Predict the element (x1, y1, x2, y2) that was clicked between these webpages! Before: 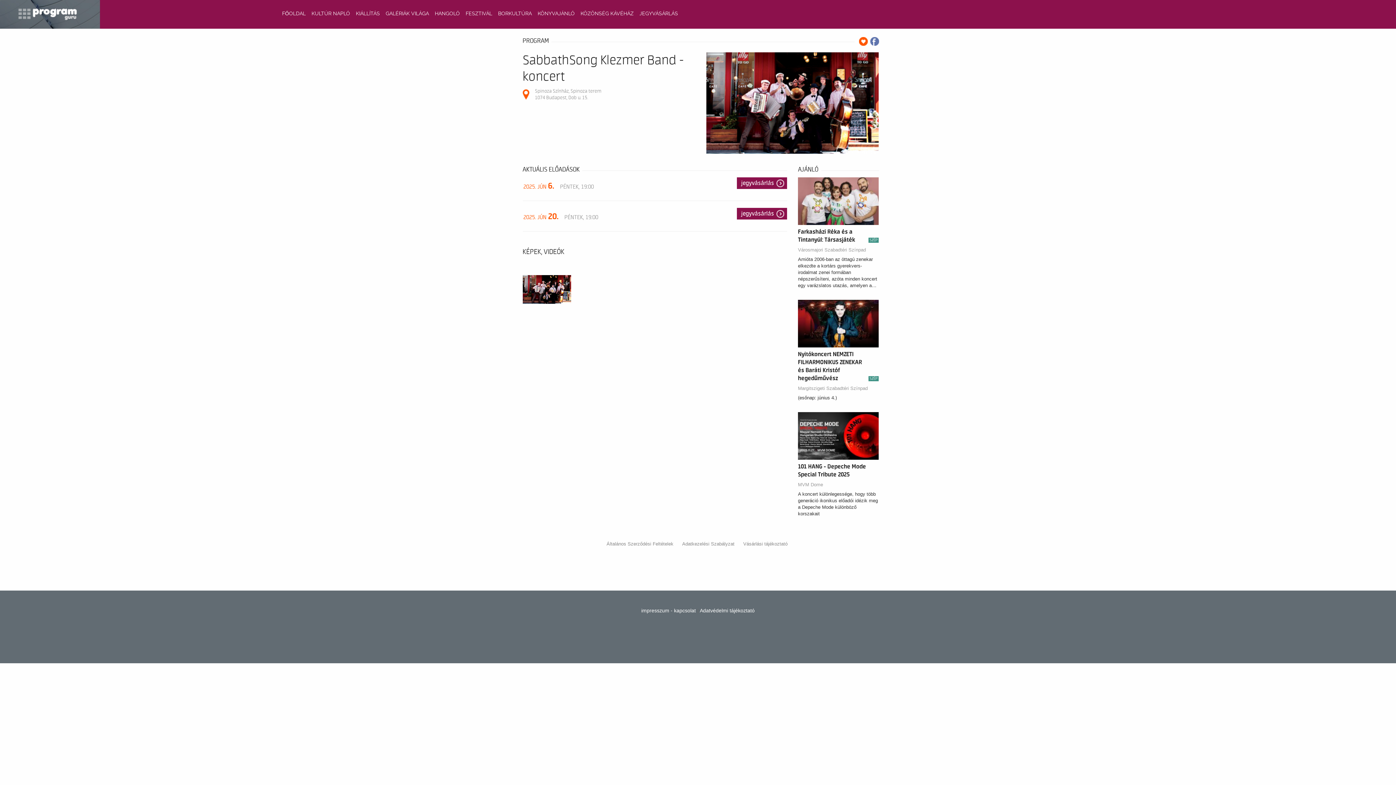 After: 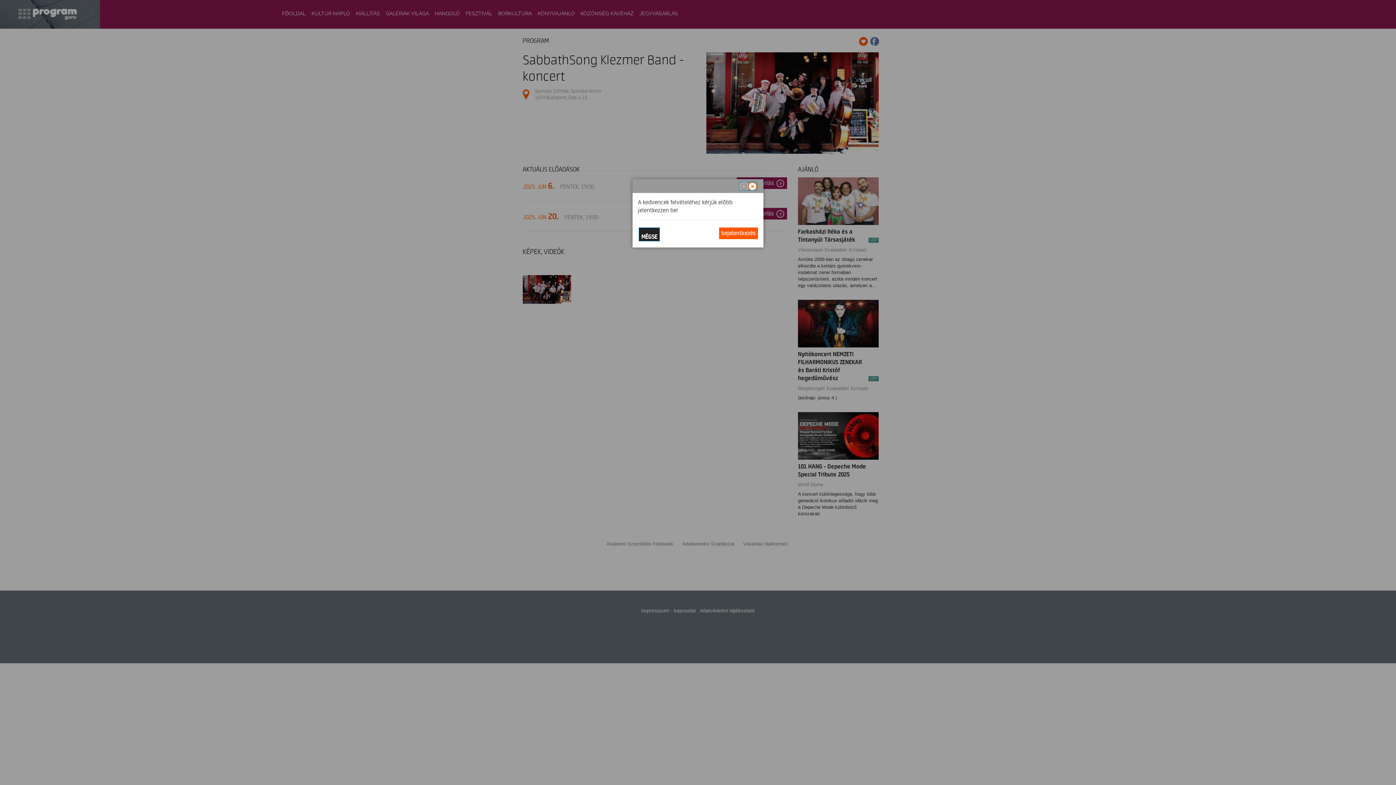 Action: bbox: (859, 37, 867, 45)